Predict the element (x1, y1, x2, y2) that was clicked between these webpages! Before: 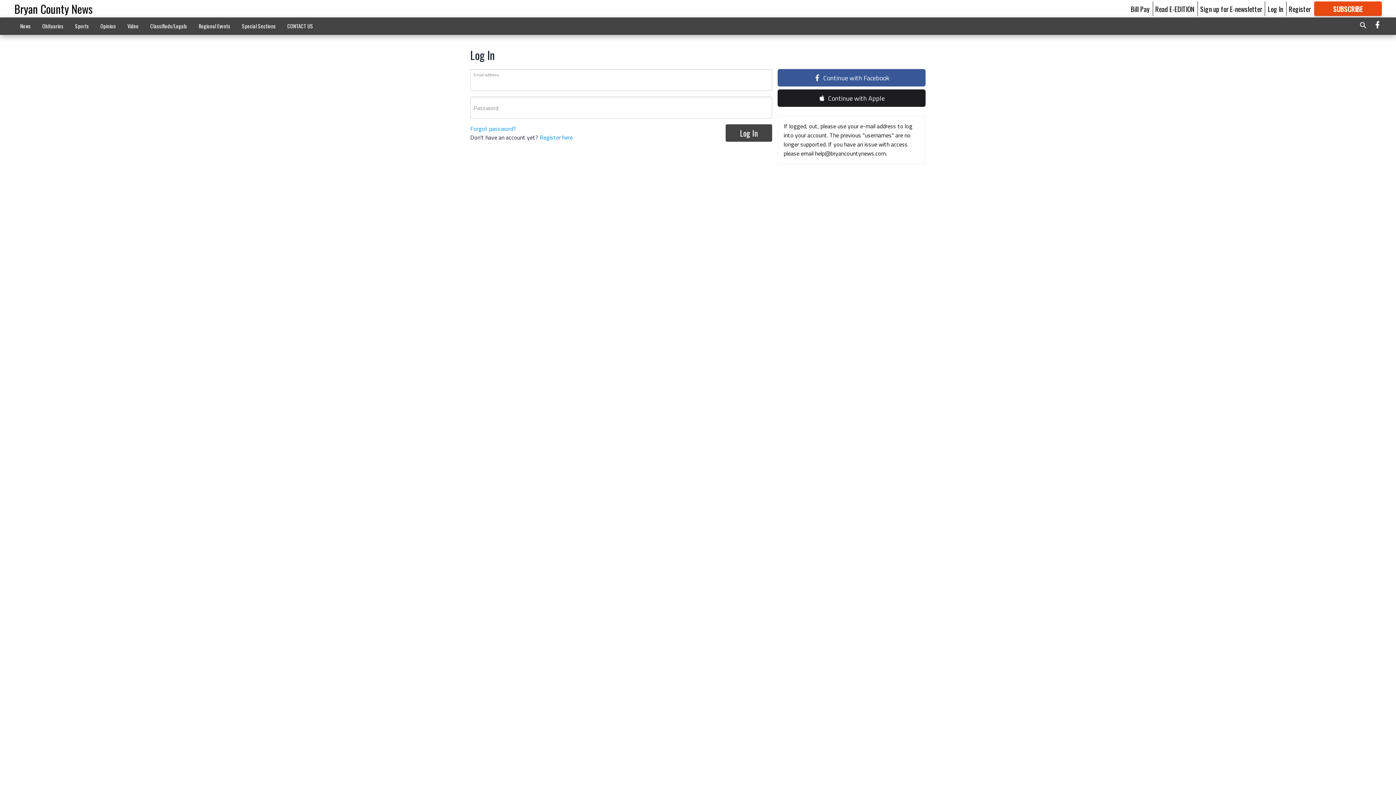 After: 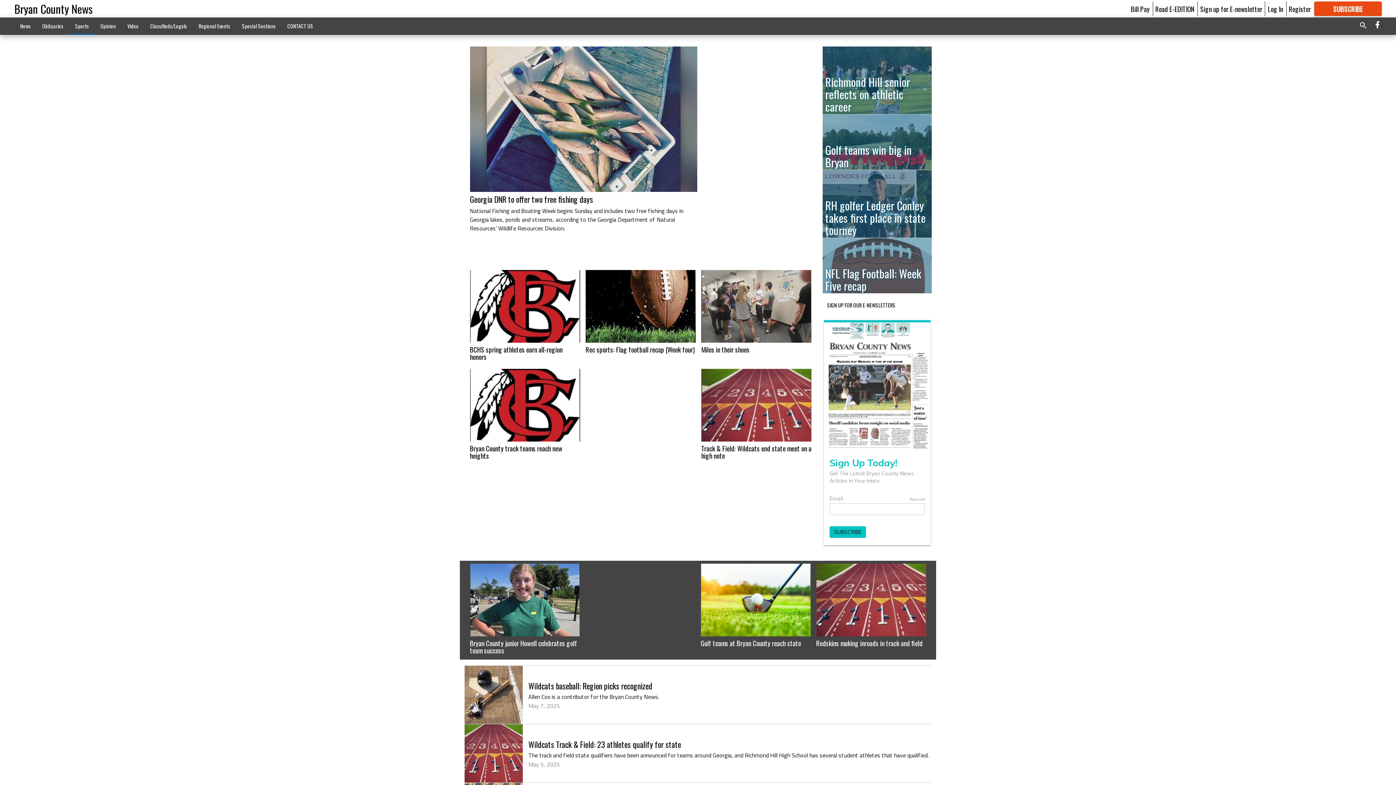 Action: bbox: (69, 18, 94, 33) label: Sports